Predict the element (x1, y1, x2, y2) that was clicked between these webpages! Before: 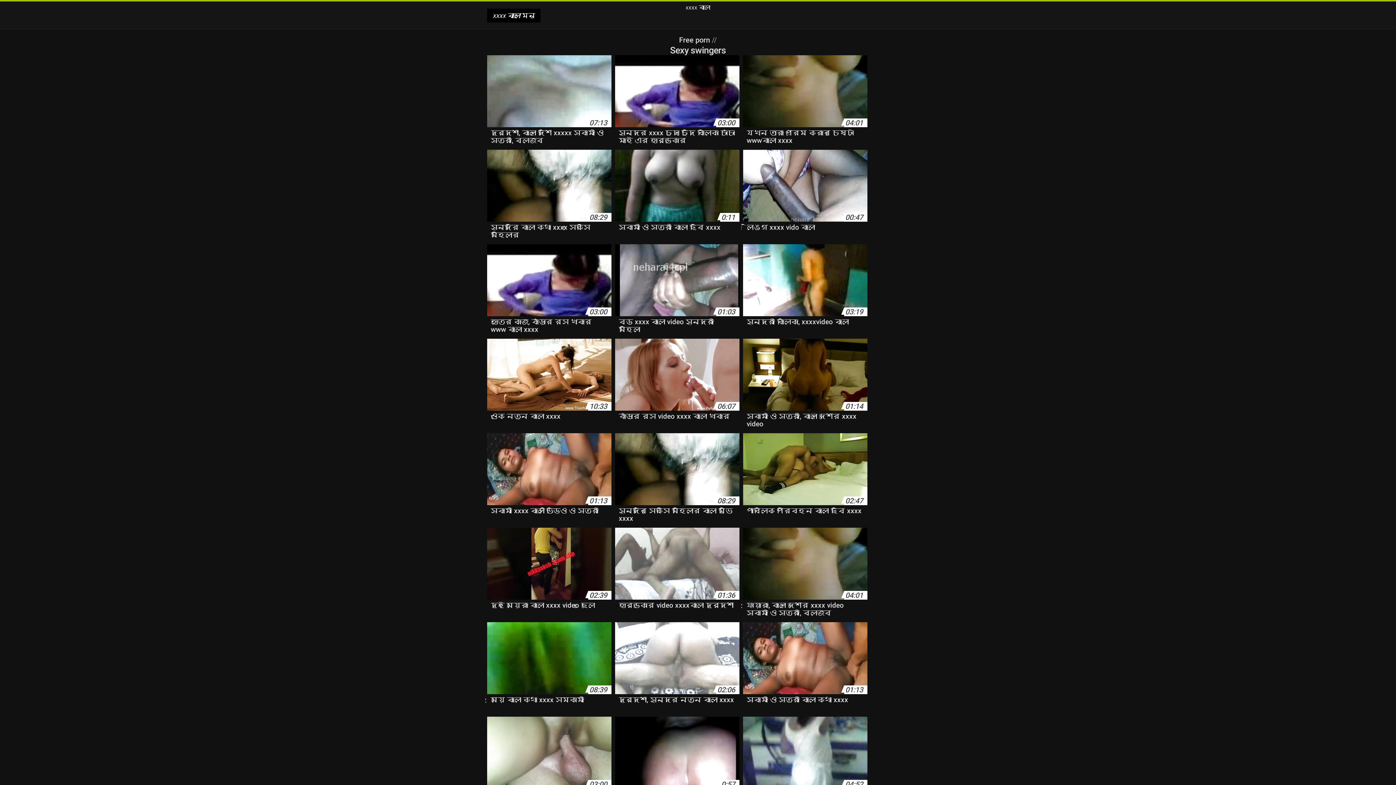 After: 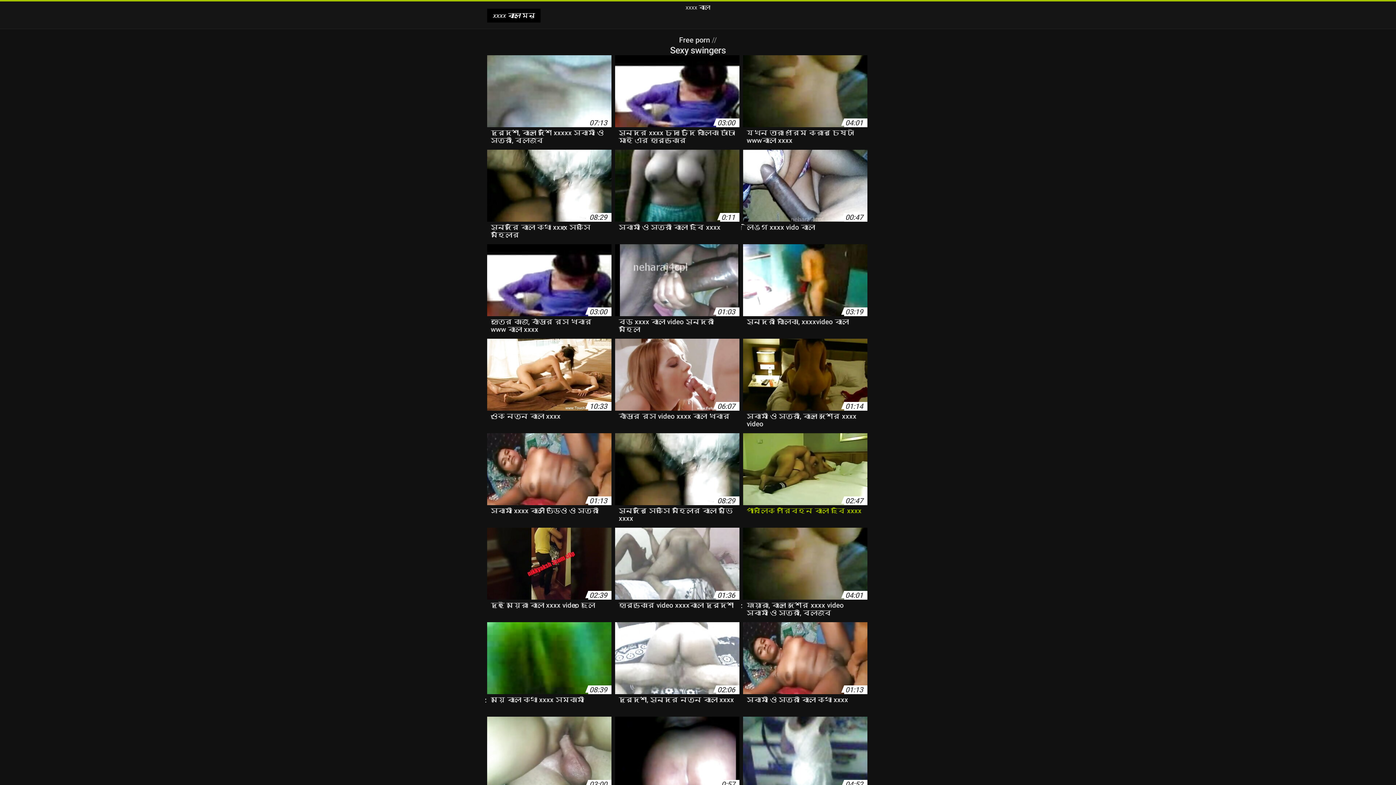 Action: bbox: (743, 433, 867, 509) label: 02:47
পাবলিক পরিবহন বাংলা ছবি xxxx